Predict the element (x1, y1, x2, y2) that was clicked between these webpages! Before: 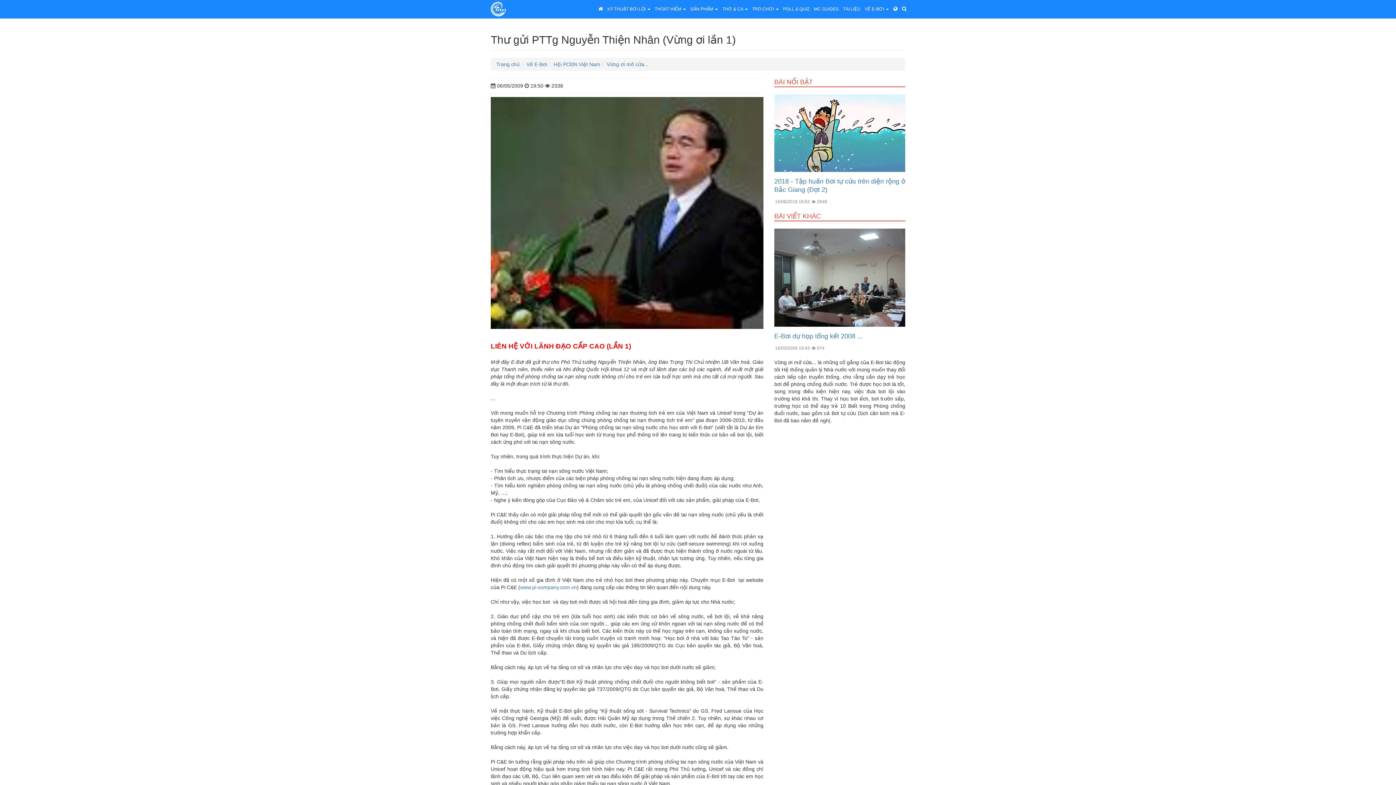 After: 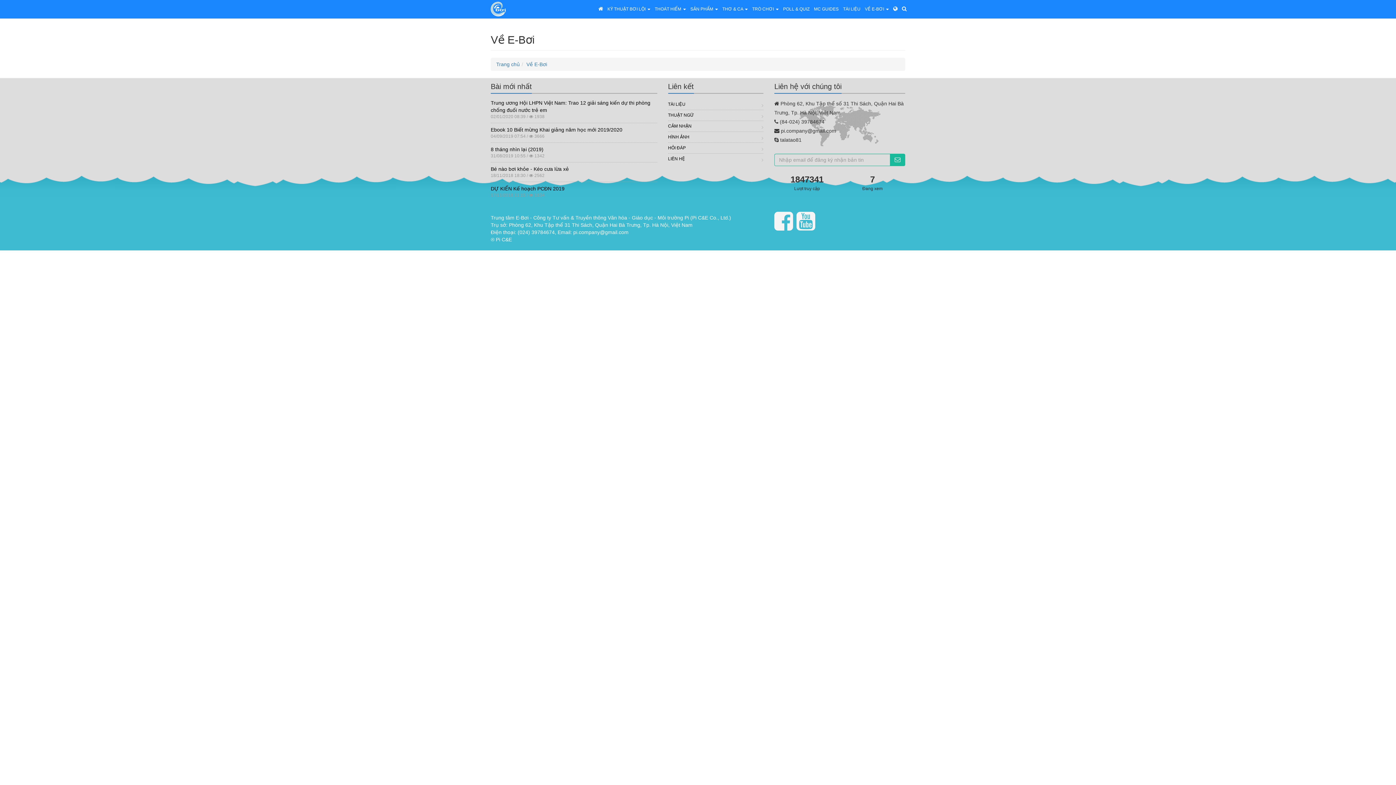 Action: bbox: (526, 61, 547, 67) label: Về E-Bơi